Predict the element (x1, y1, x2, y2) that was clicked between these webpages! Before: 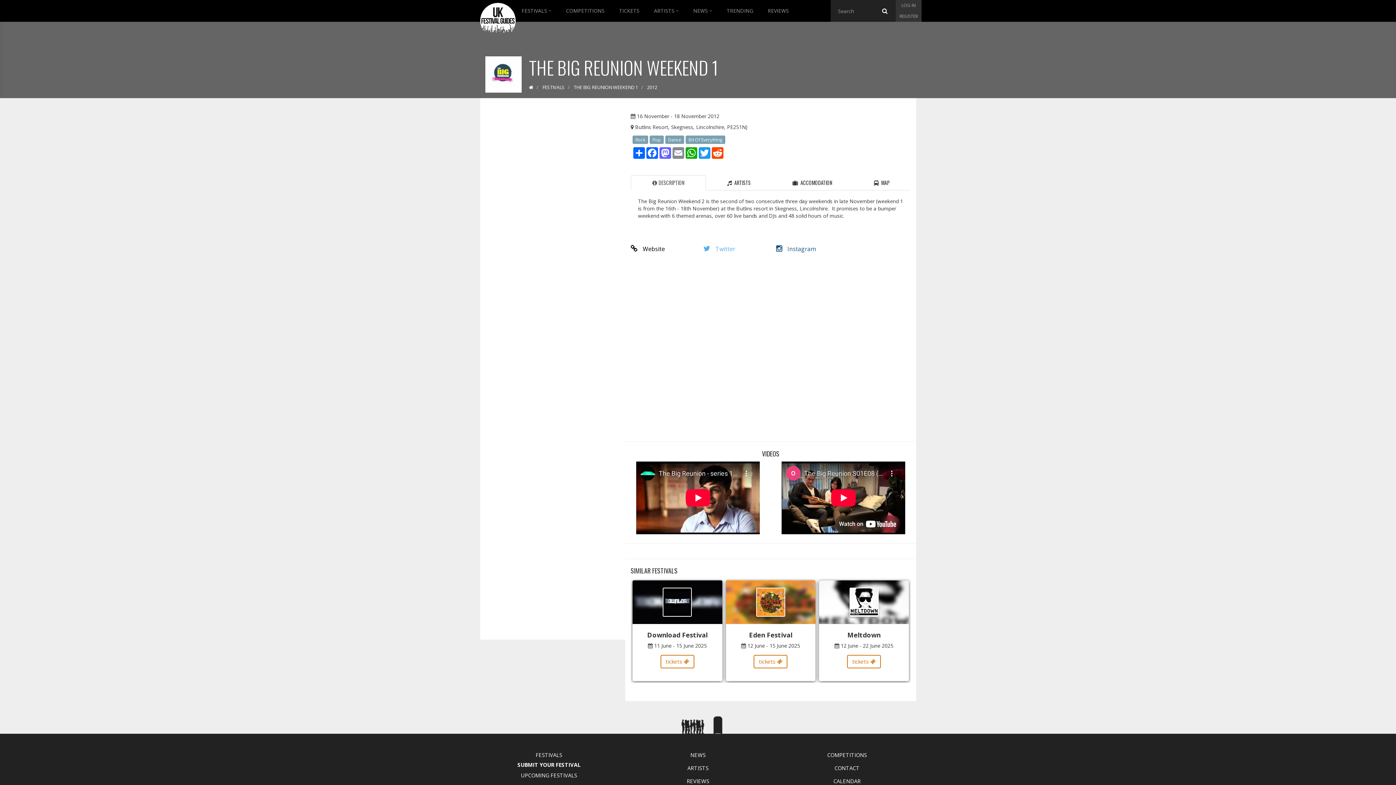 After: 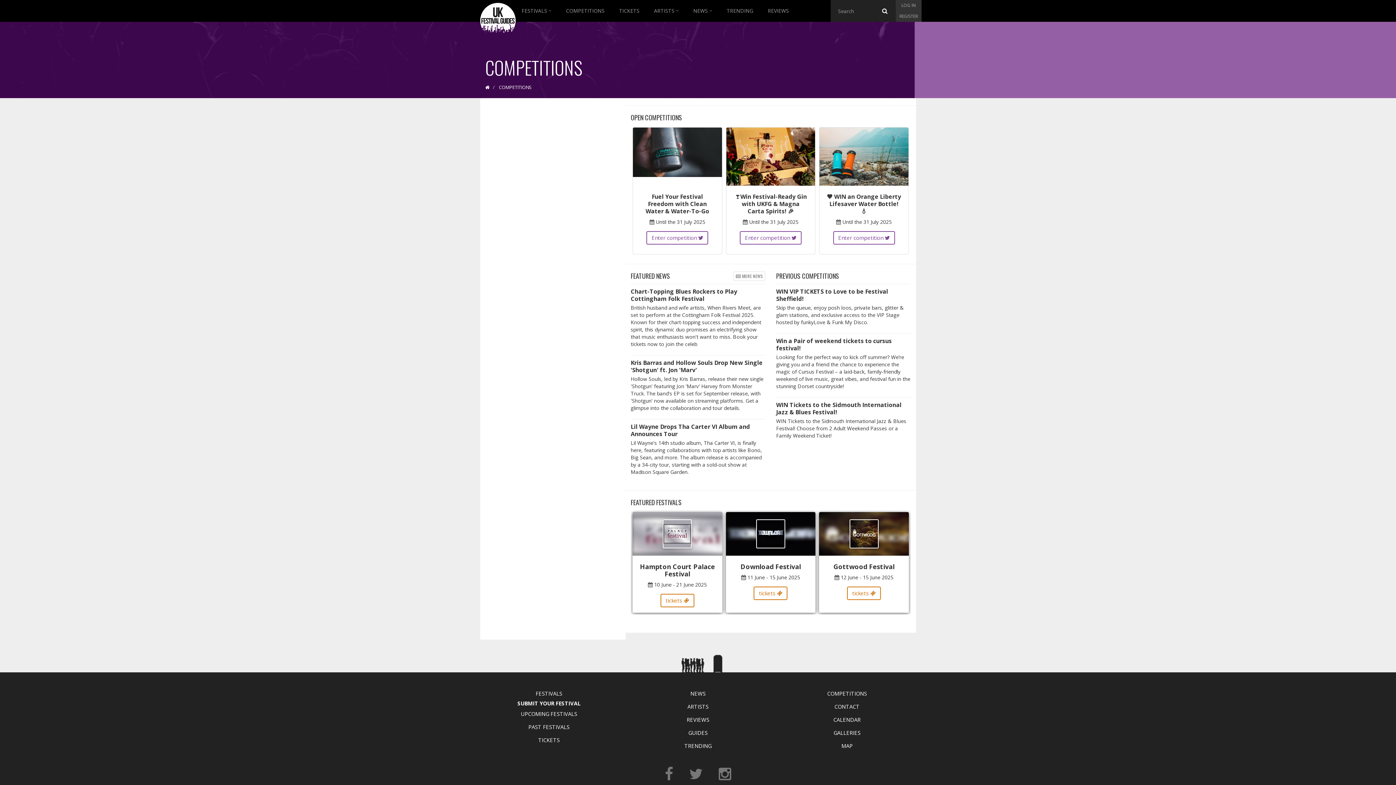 Action: label: COMPETITIONS bbox: (558, 0, 612, 21)